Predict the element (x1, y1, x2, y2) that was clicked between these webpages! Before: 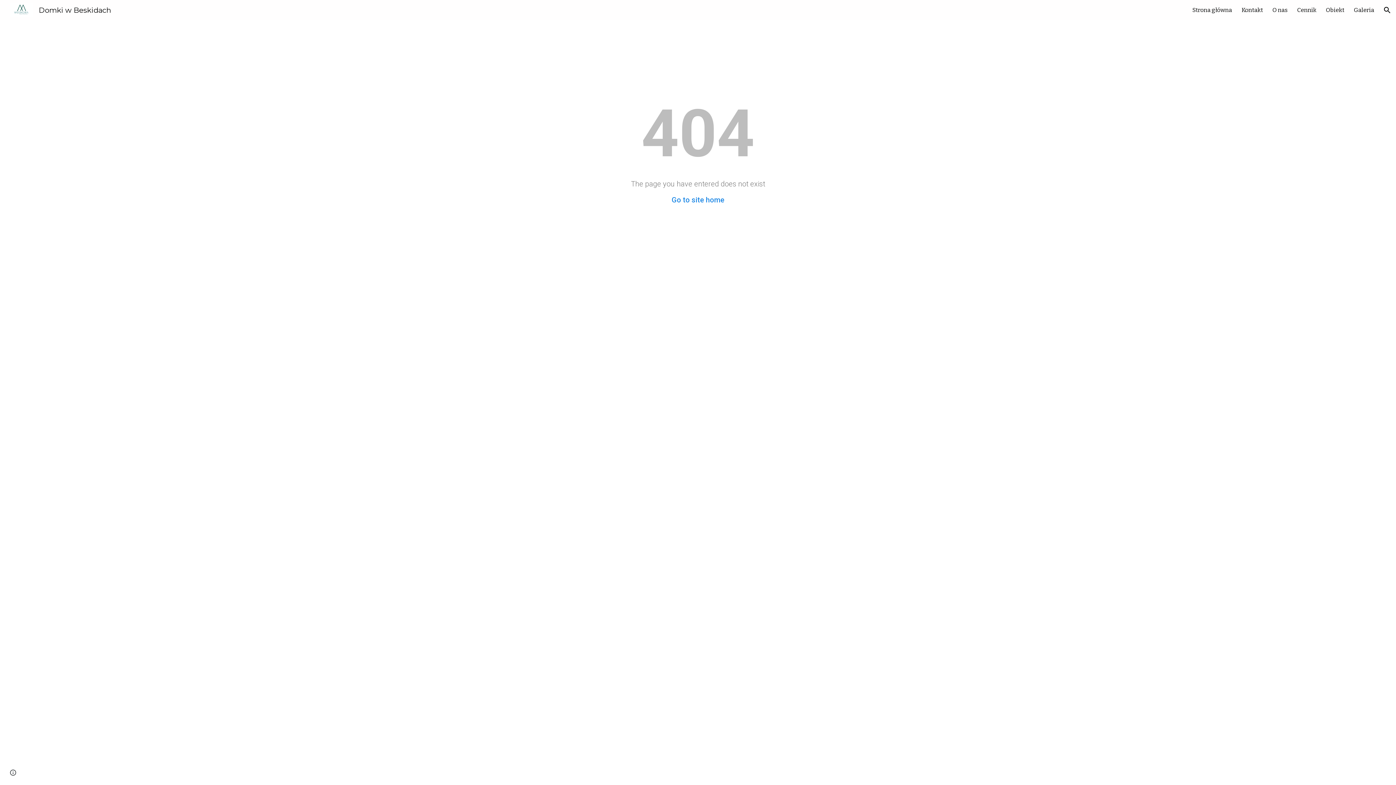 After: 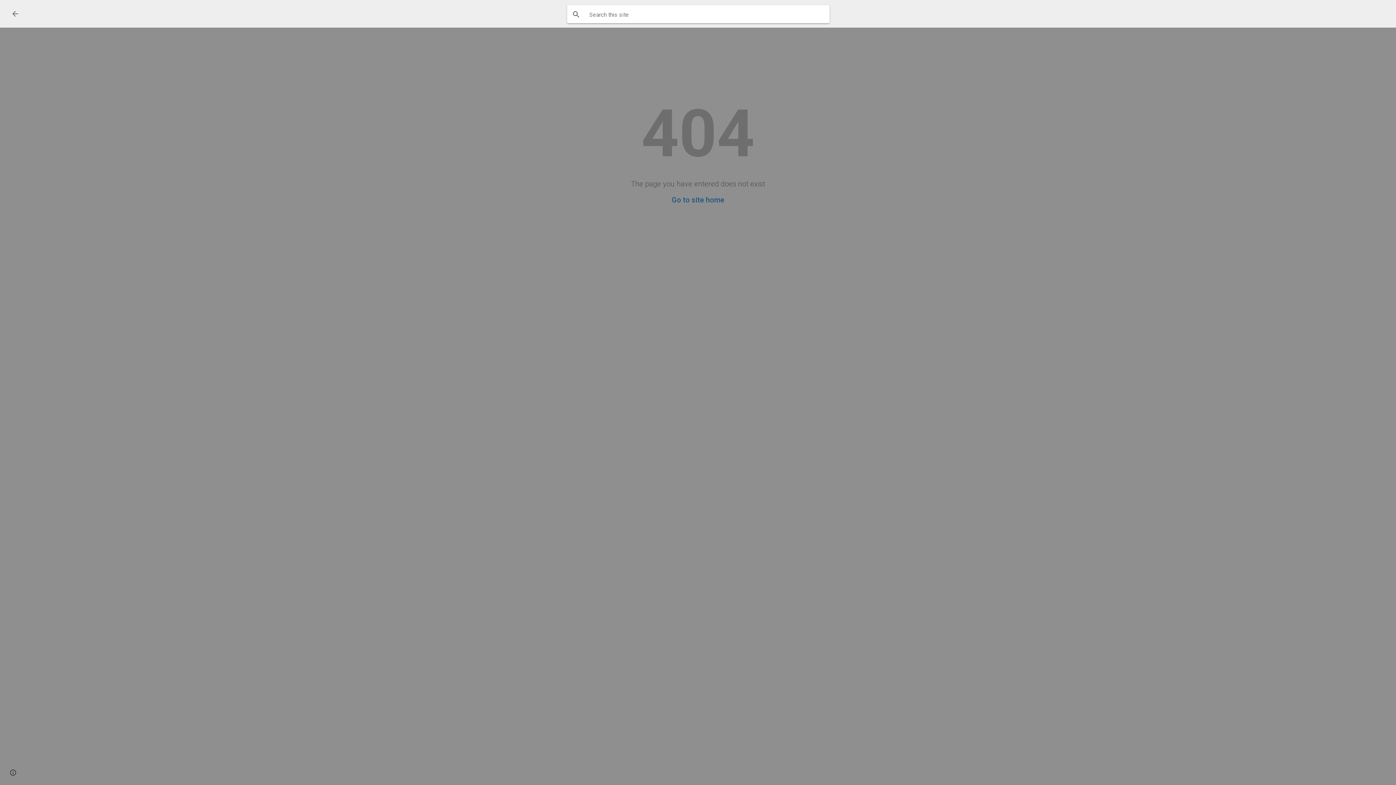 Action: bbox: (1378, 1, 1396, 18) label: Open search bar